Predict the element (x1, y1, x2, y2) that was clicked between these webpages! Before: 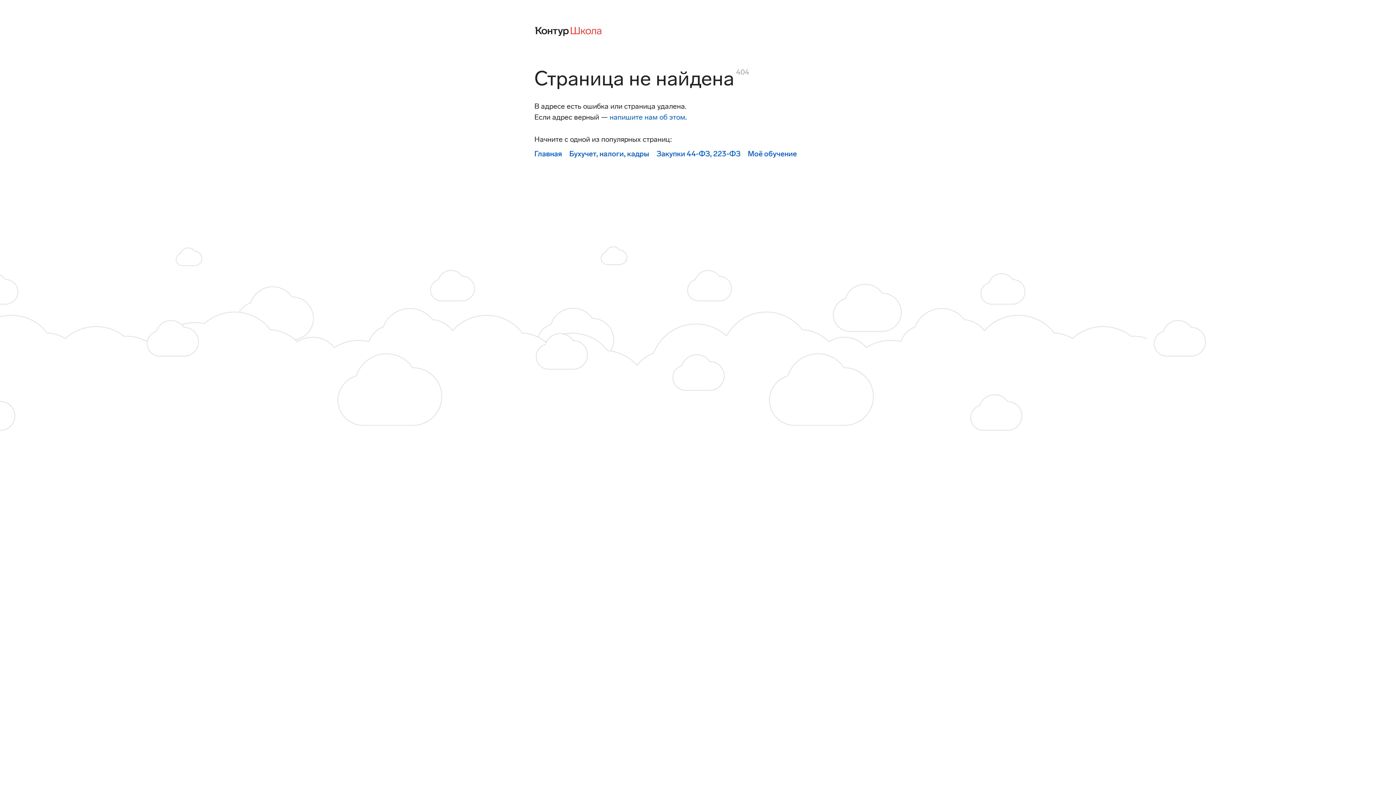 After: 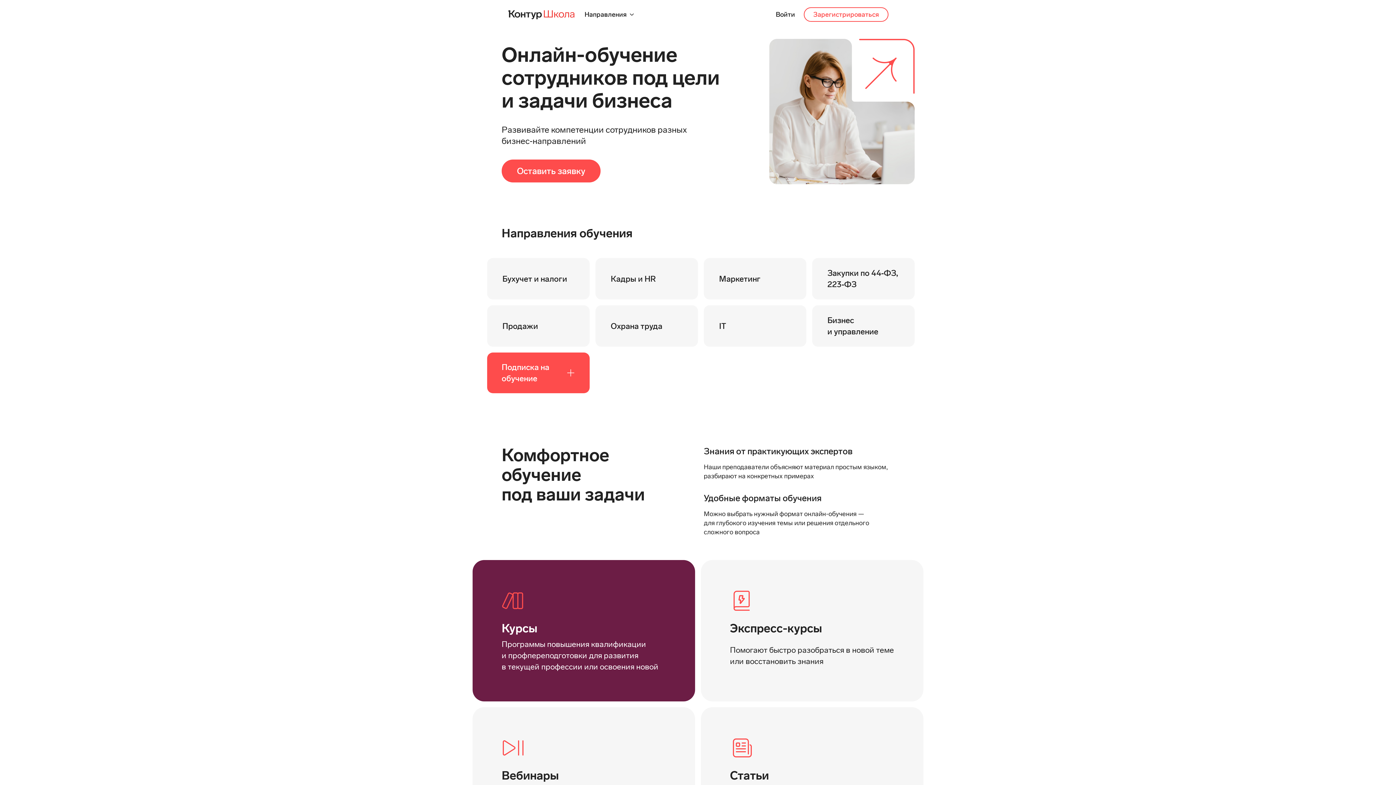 Action: bbox: (534, 149, 564, 157) label: Главная